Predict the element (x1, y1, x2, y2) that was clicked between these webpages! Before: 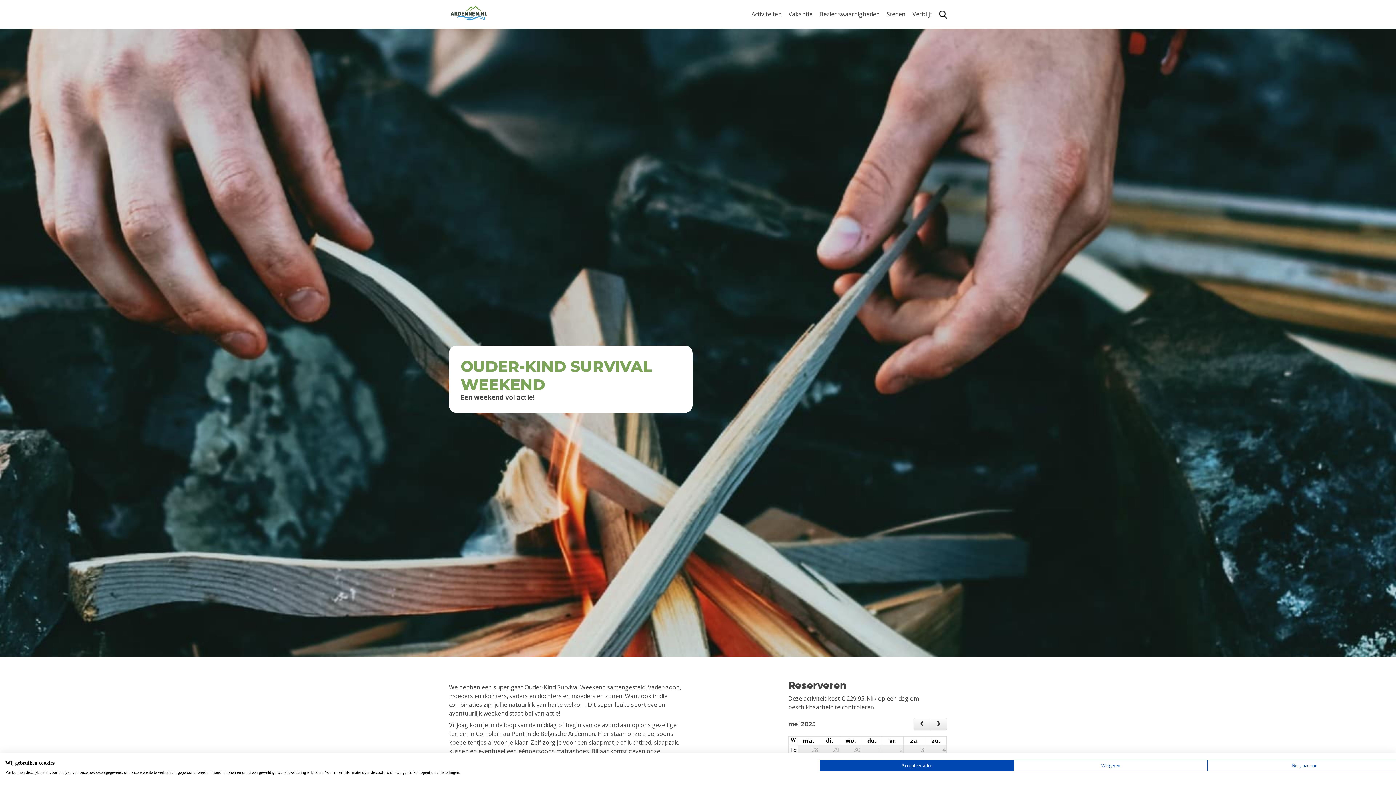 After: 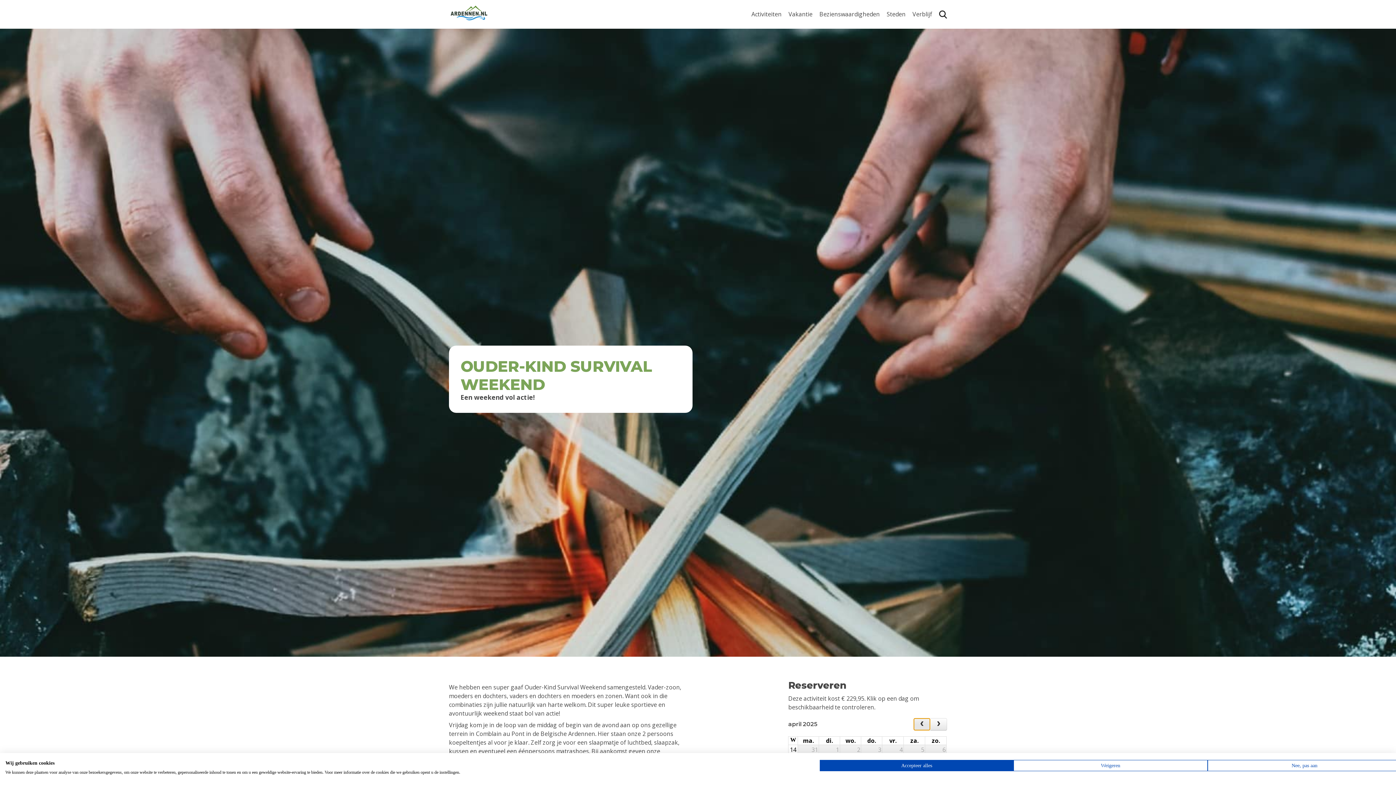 Action: bbox: (913, 718, 930, 730) label: prev